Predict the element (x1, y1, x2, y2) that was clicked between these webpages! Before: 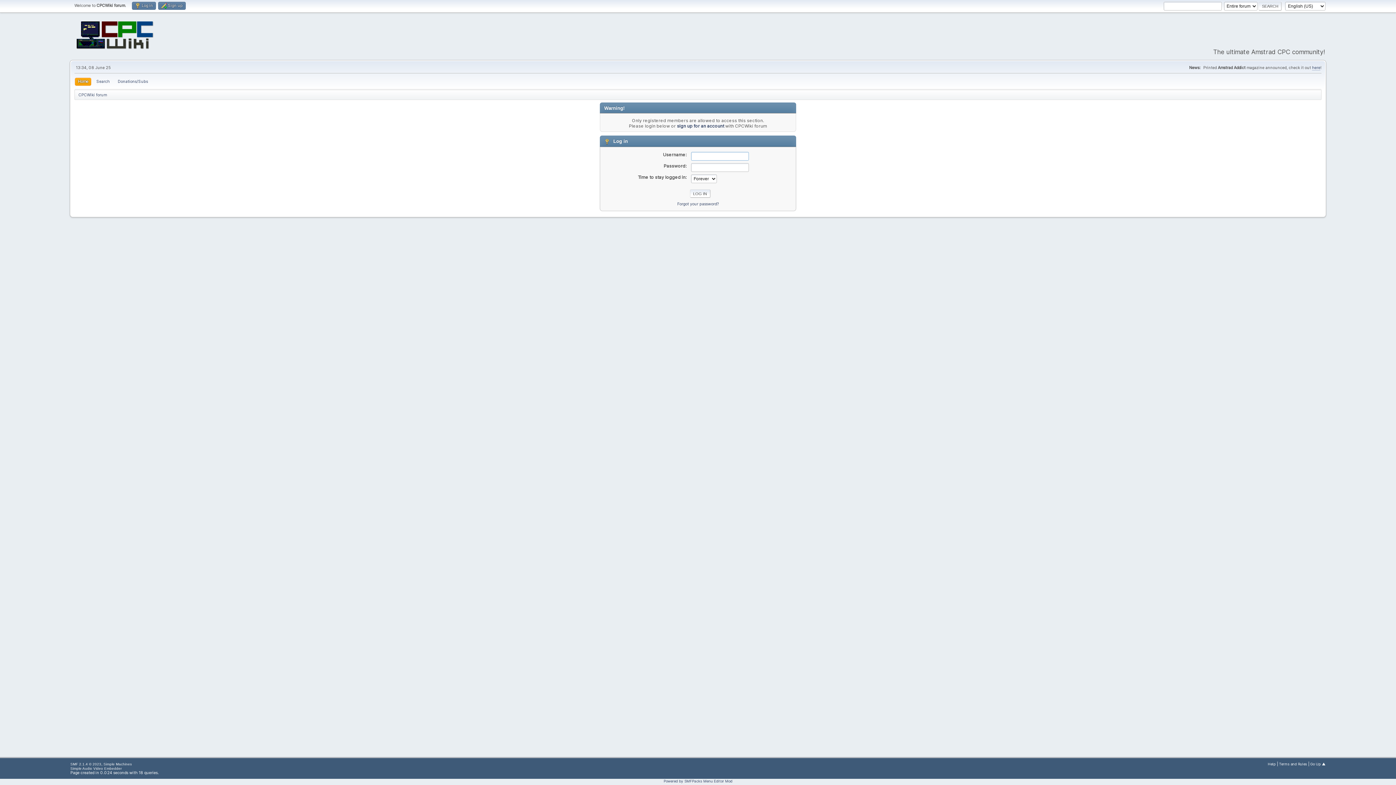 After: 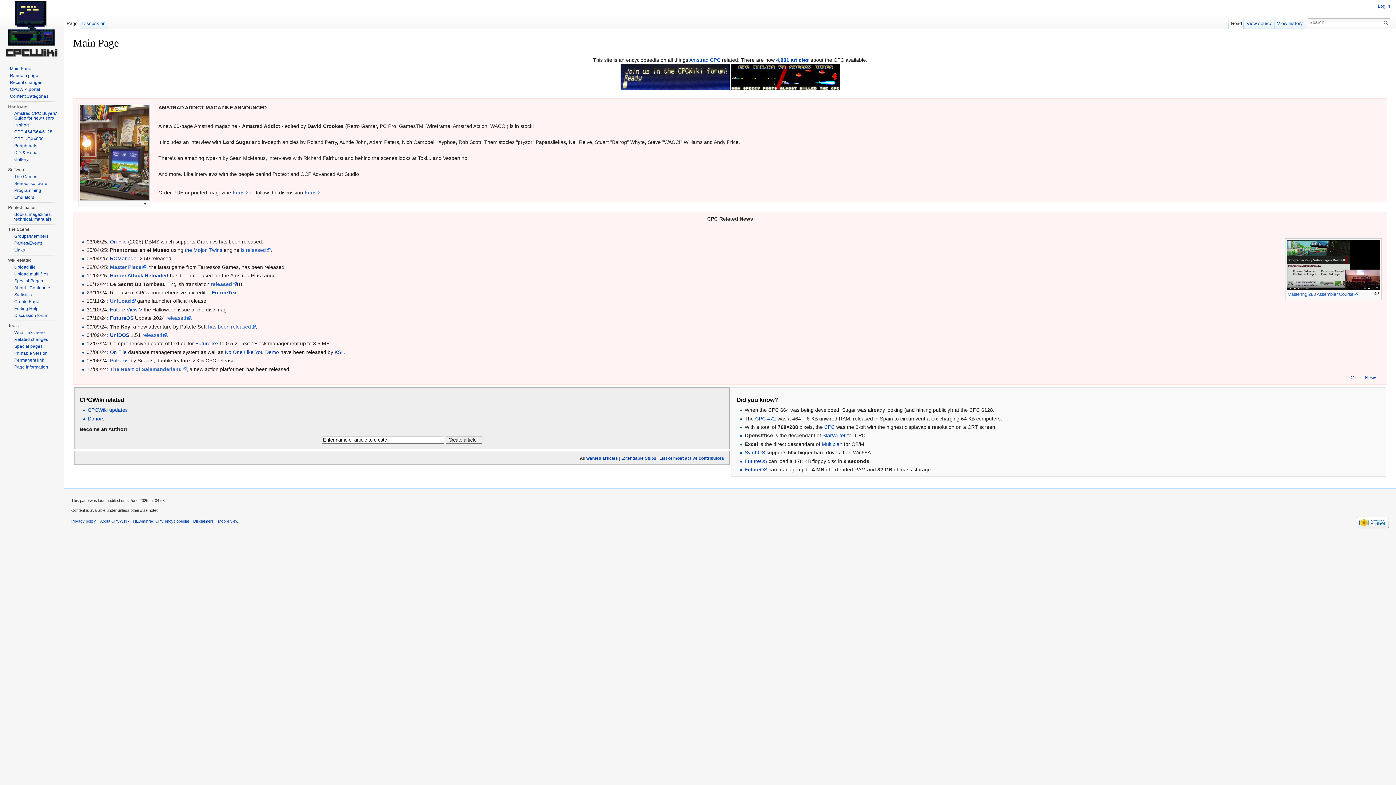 Action: bbox: (74, 44, 155, 53)